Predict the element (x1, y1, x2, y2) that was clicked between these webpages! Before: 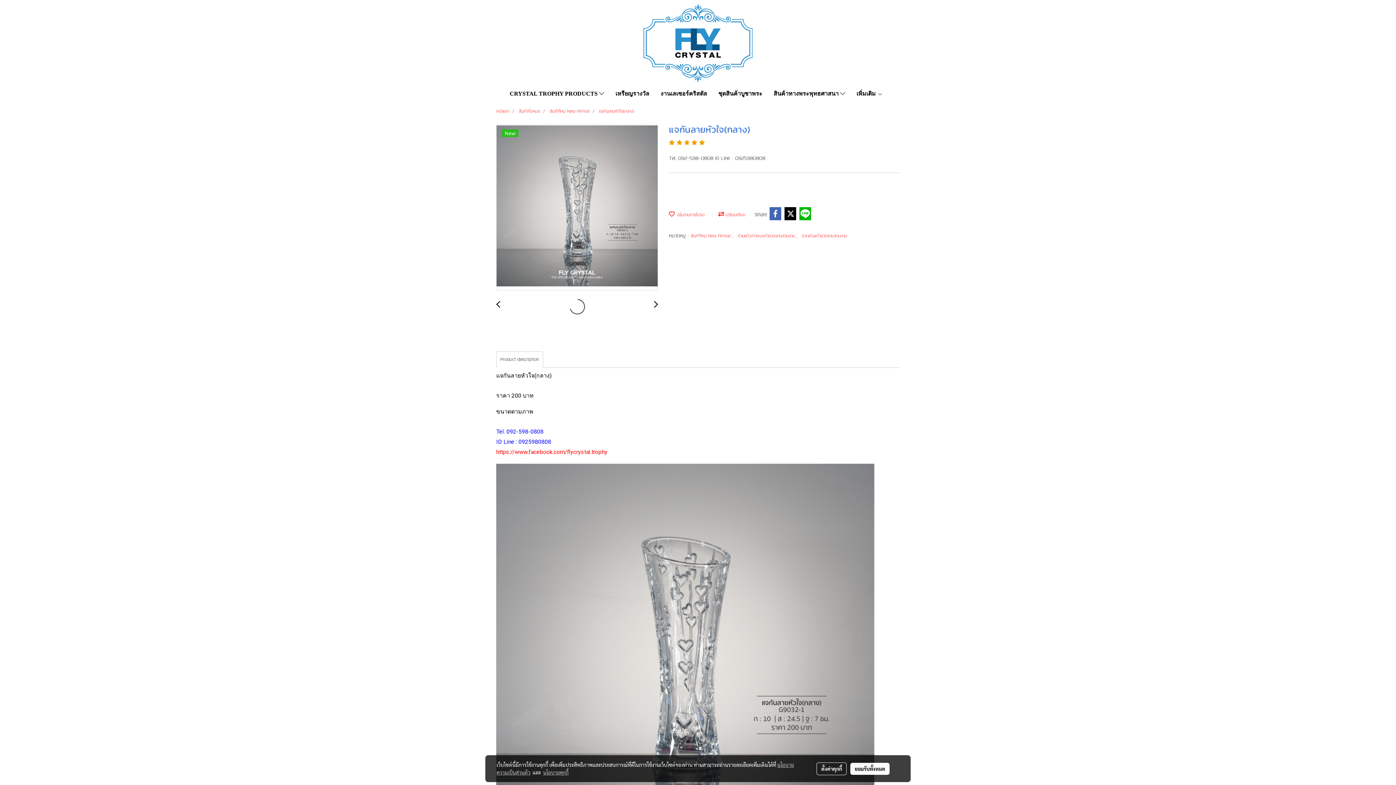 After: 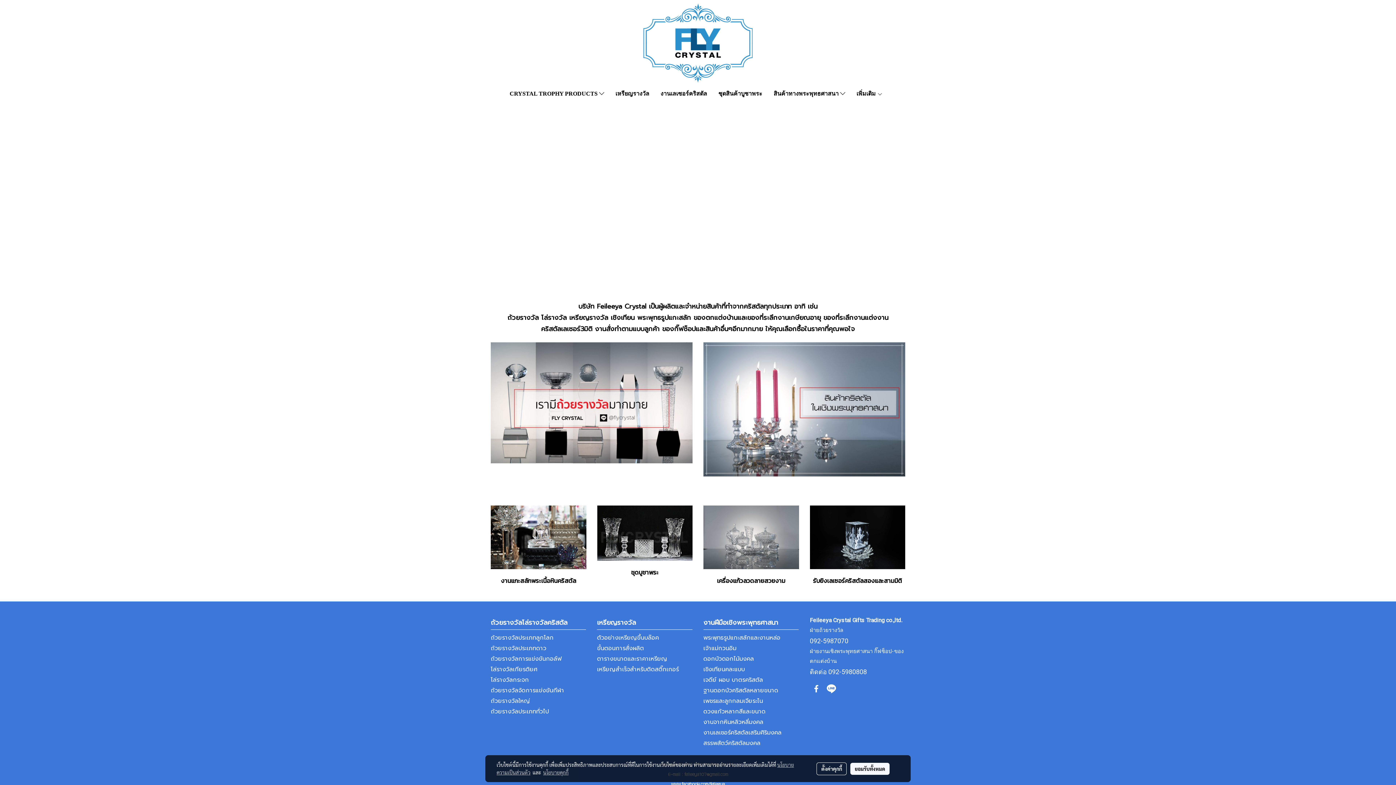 Action: bbox: (643, 41, 752, 45)